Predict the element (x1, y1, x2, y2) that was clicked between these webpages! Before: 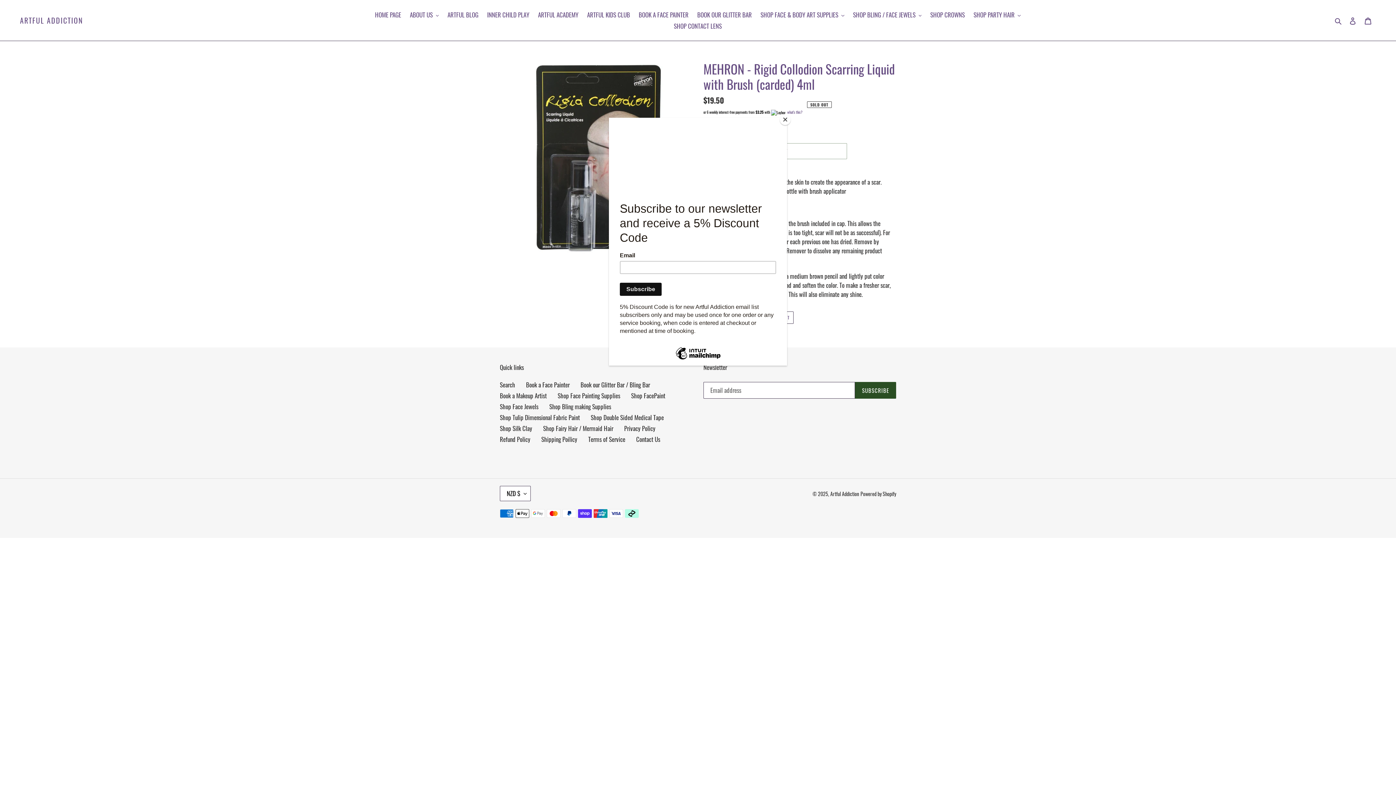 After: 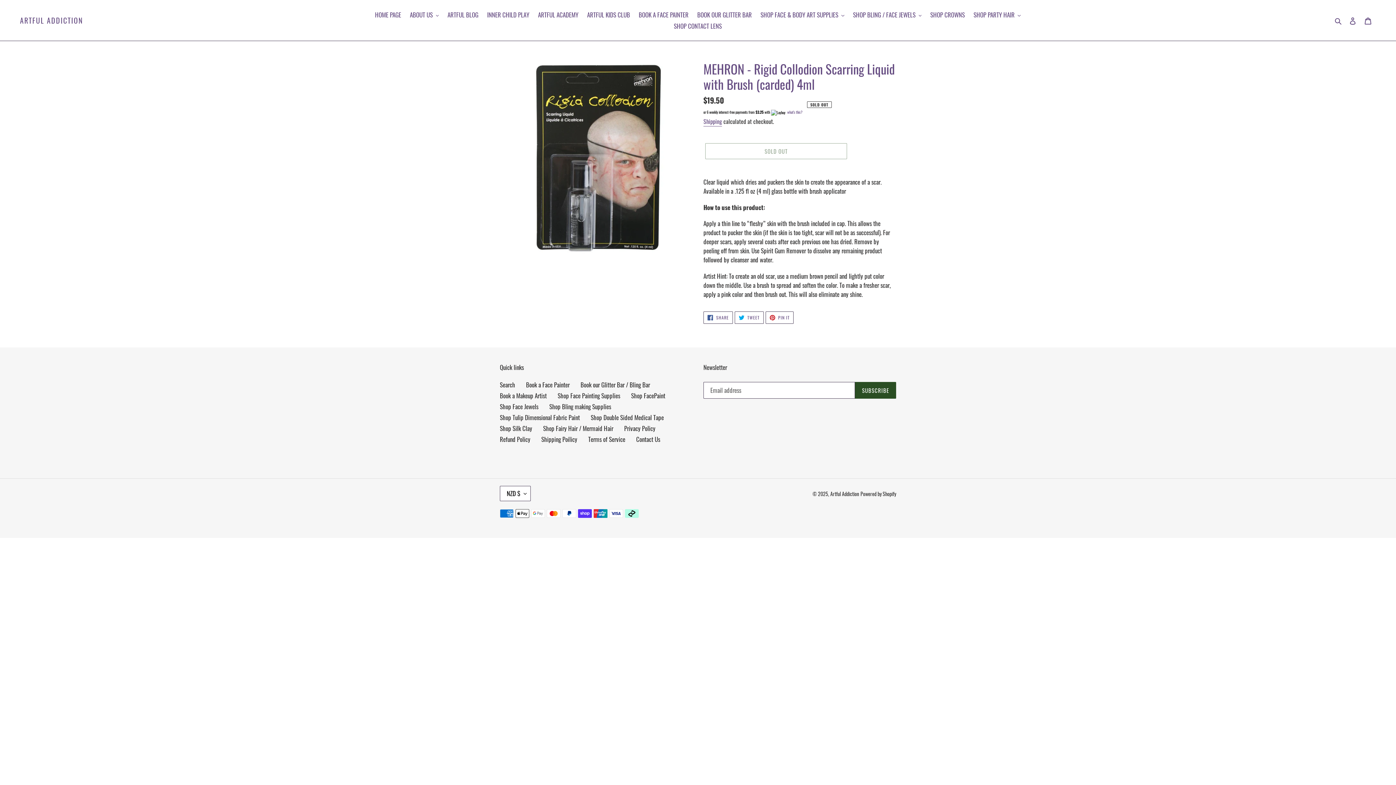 Action: bbox: (780, 114, 790, 125) label: Close